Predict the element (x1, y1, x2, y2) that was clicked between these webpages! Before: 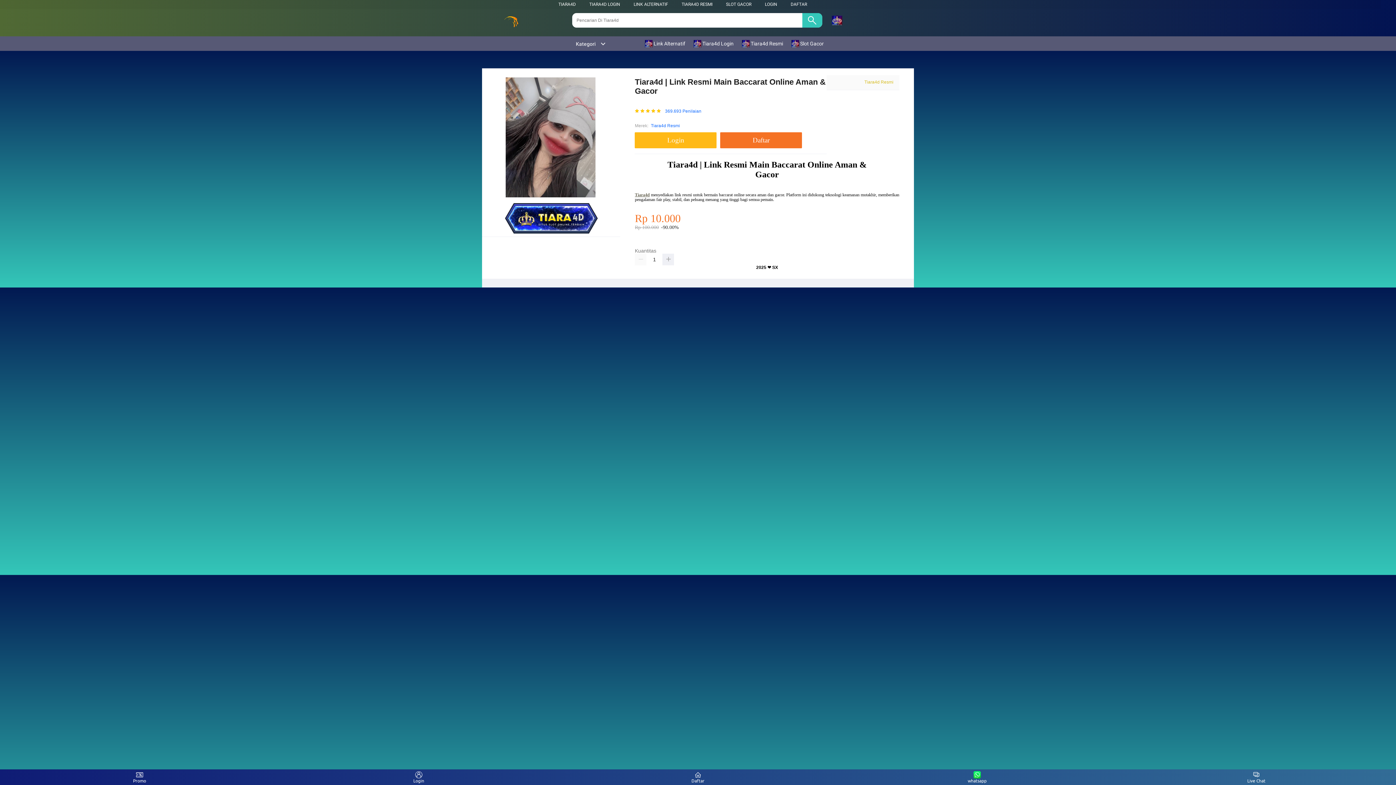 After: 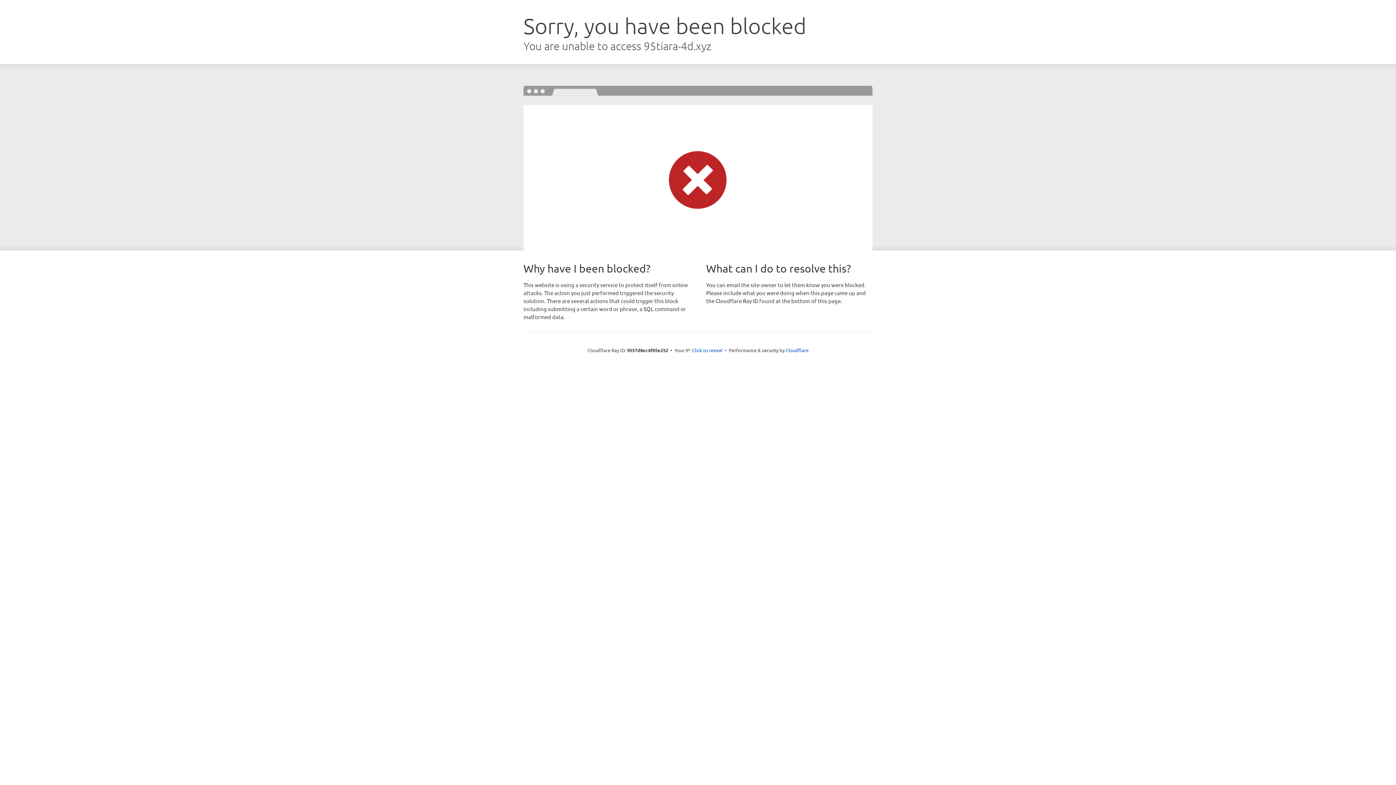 Action: bbox: (790, 1, 807, 6) label: DAFTAR